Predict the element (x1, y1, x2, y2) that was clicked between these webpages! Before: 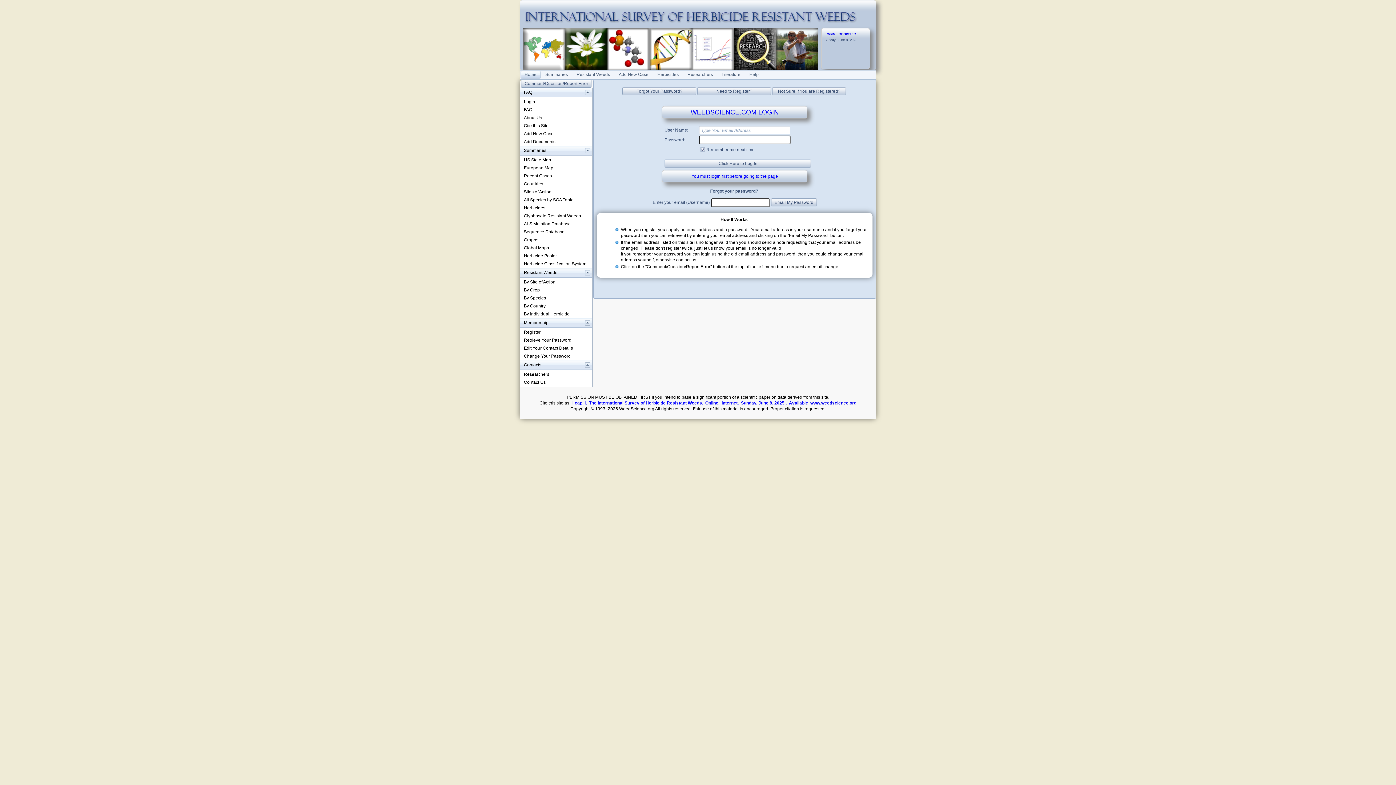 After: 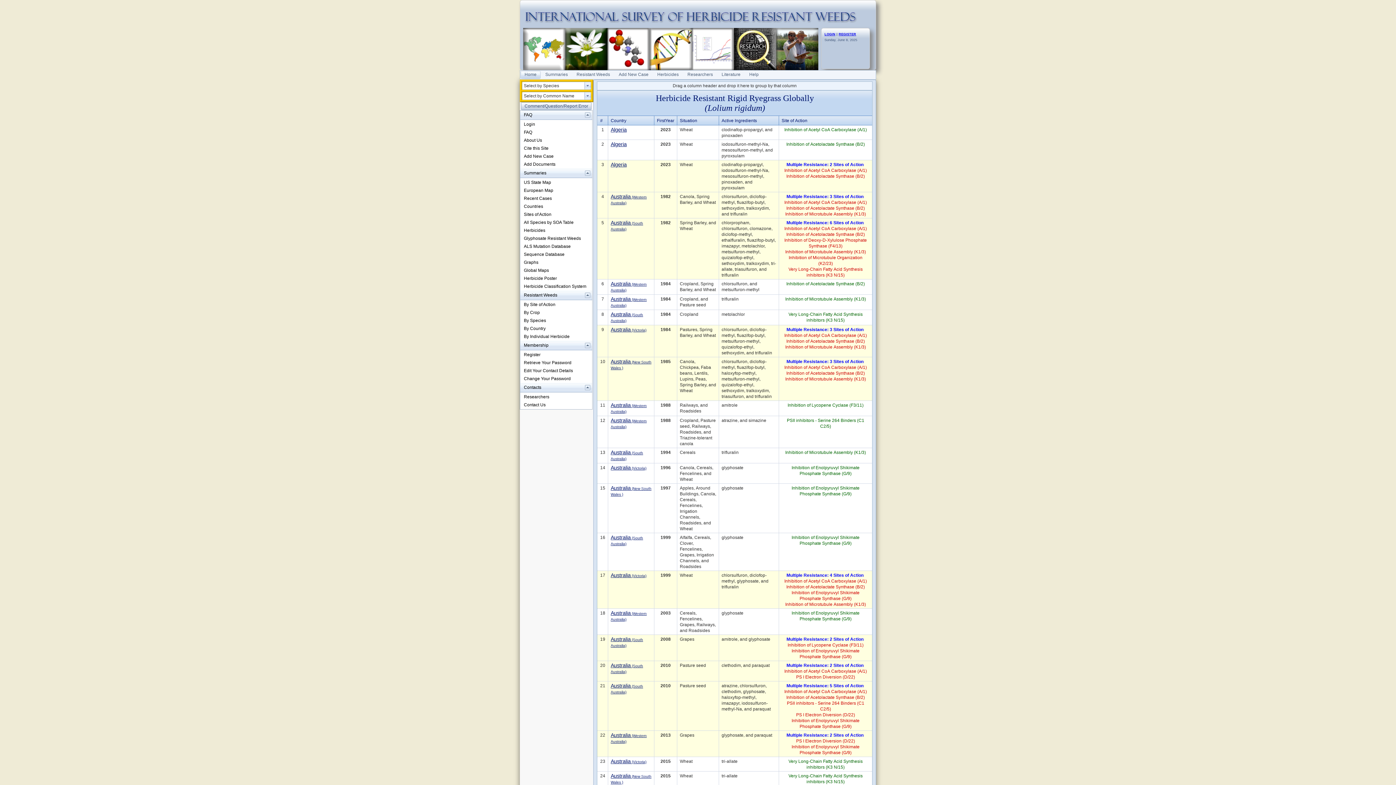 Action: label: By Species bbox: (520, 294, 592, 302)